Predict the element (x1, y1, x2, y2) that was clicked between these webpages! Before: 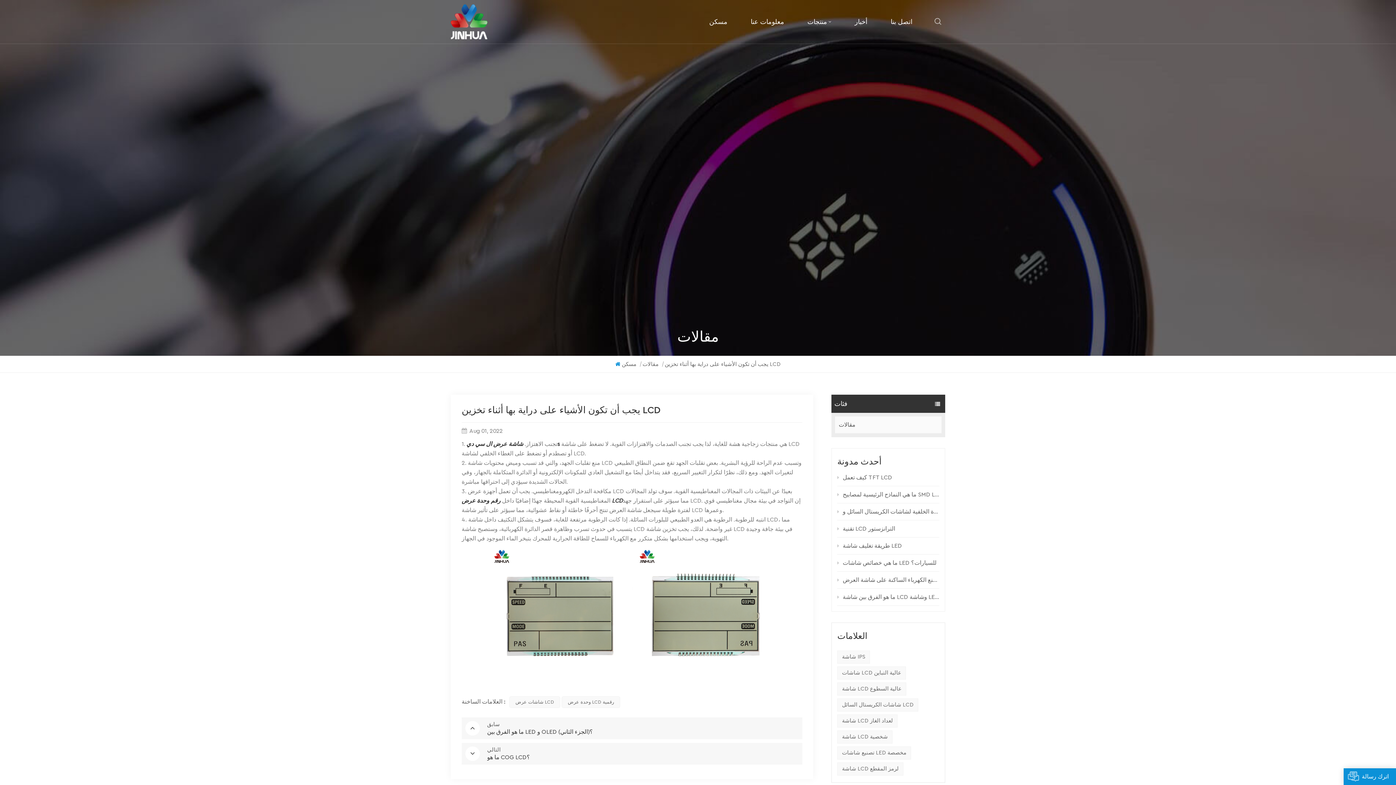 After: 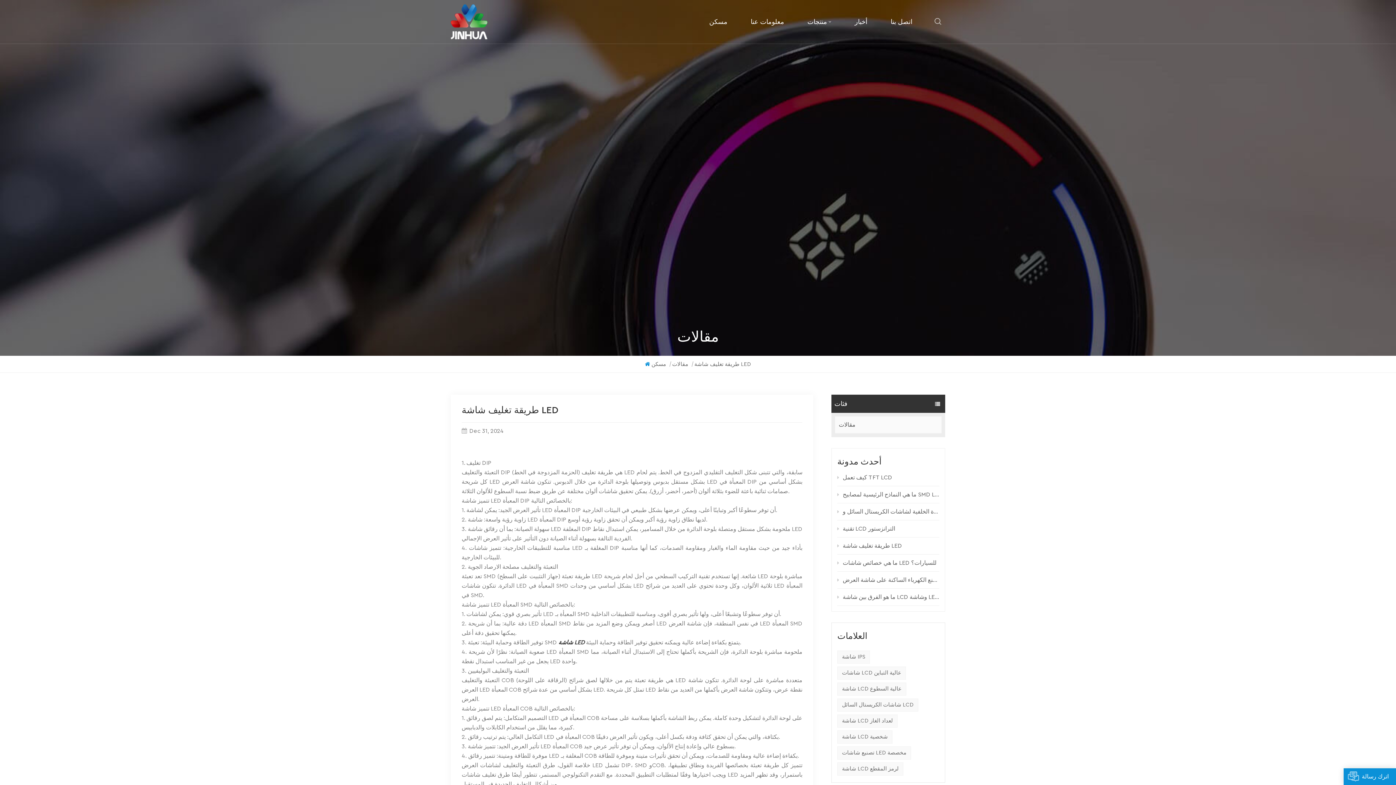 Action: label: طريقة تغليف شاشة LED bbox: (837, 537, 939, 554)